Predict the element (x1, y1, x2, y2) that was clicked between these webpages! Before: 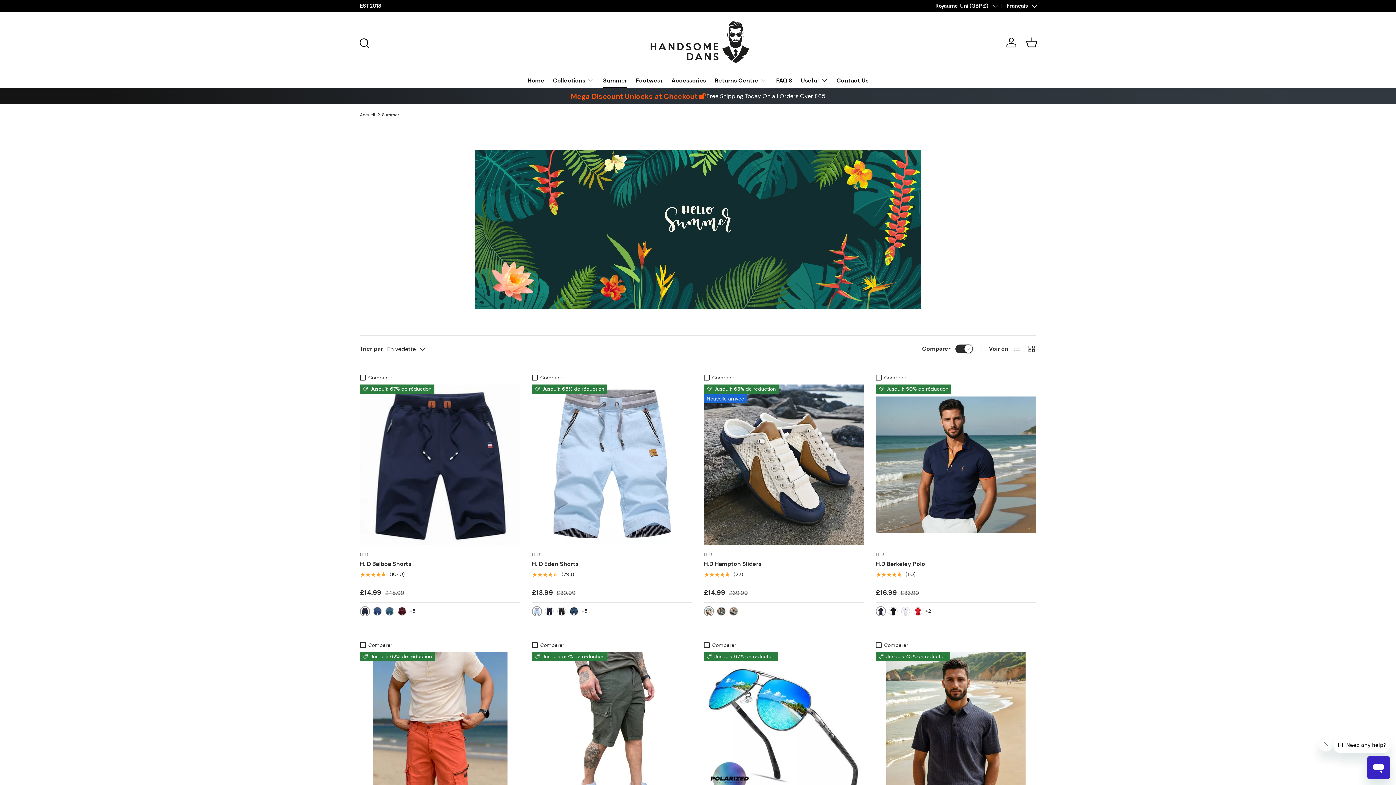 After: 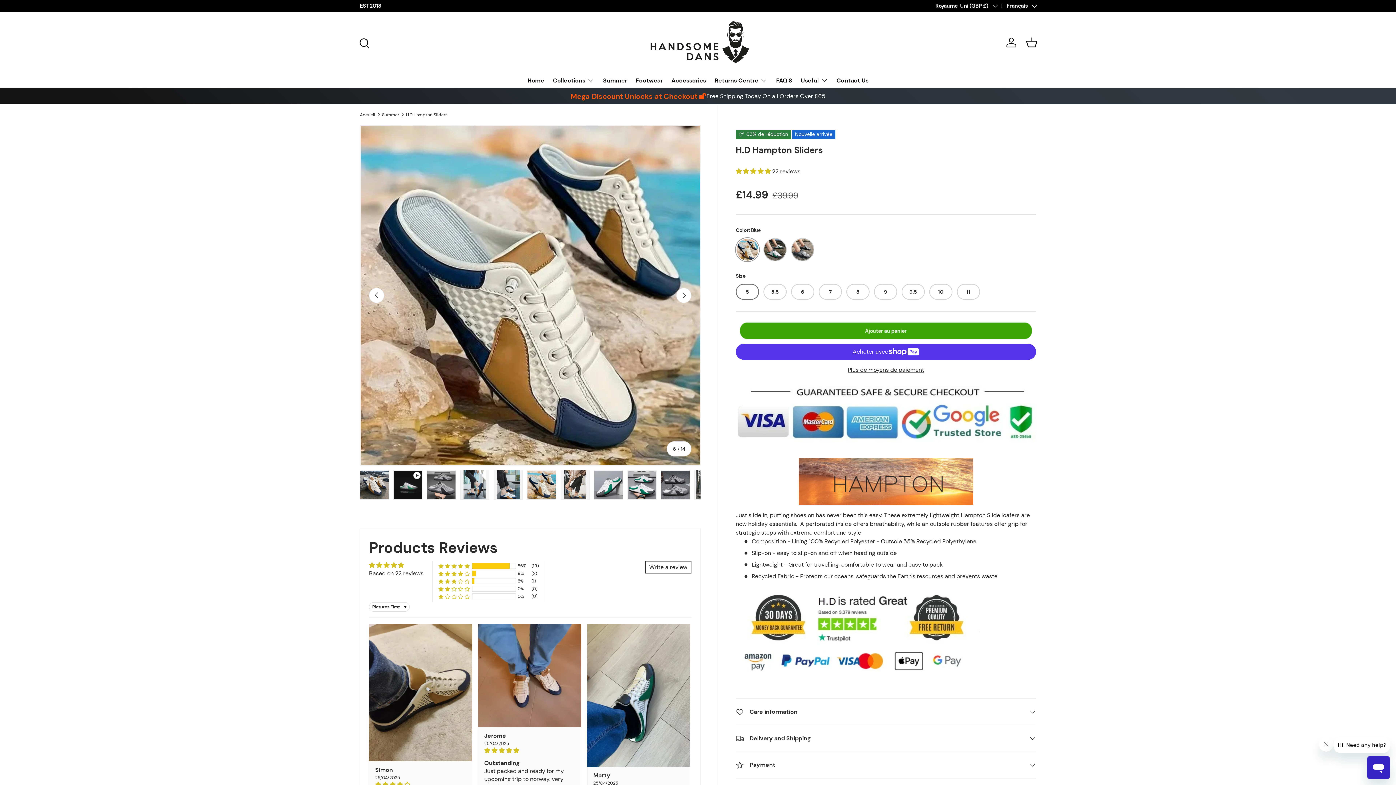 Action: label: H.D Hampton Sliders bbox: (704, 384, 864, 545)